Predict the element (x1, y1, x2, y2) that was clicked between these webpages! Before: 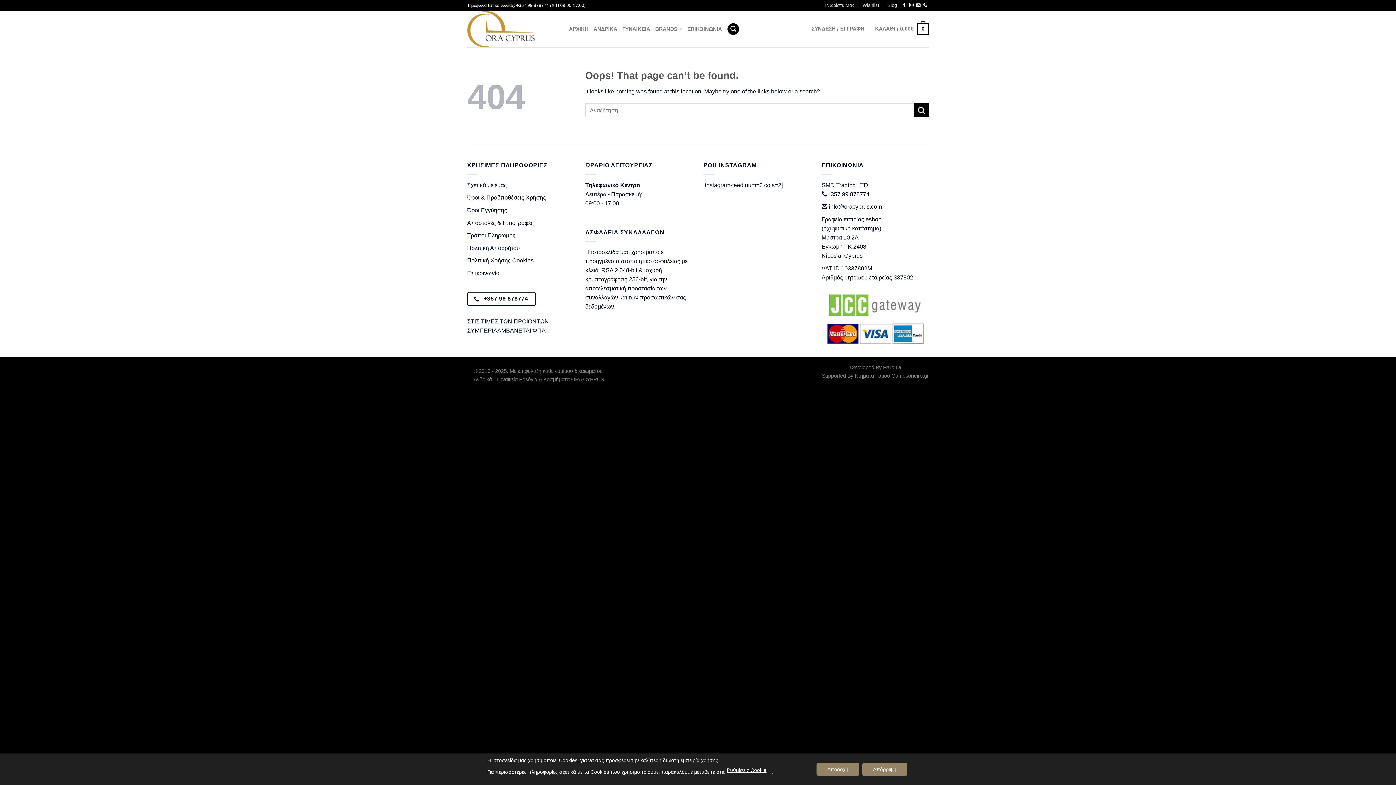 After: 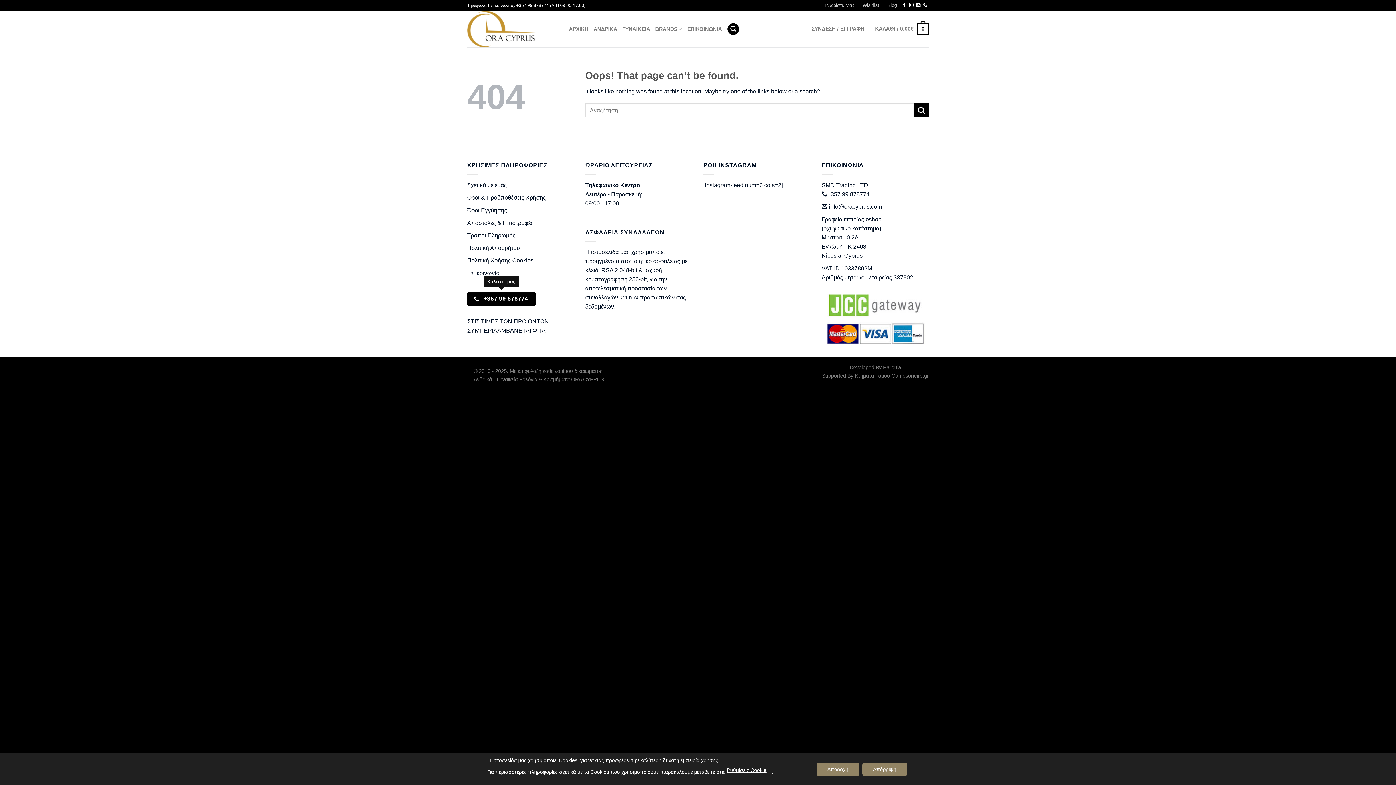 Action: bbox: (467, 292, 535, 306) label:  +357 99 878774